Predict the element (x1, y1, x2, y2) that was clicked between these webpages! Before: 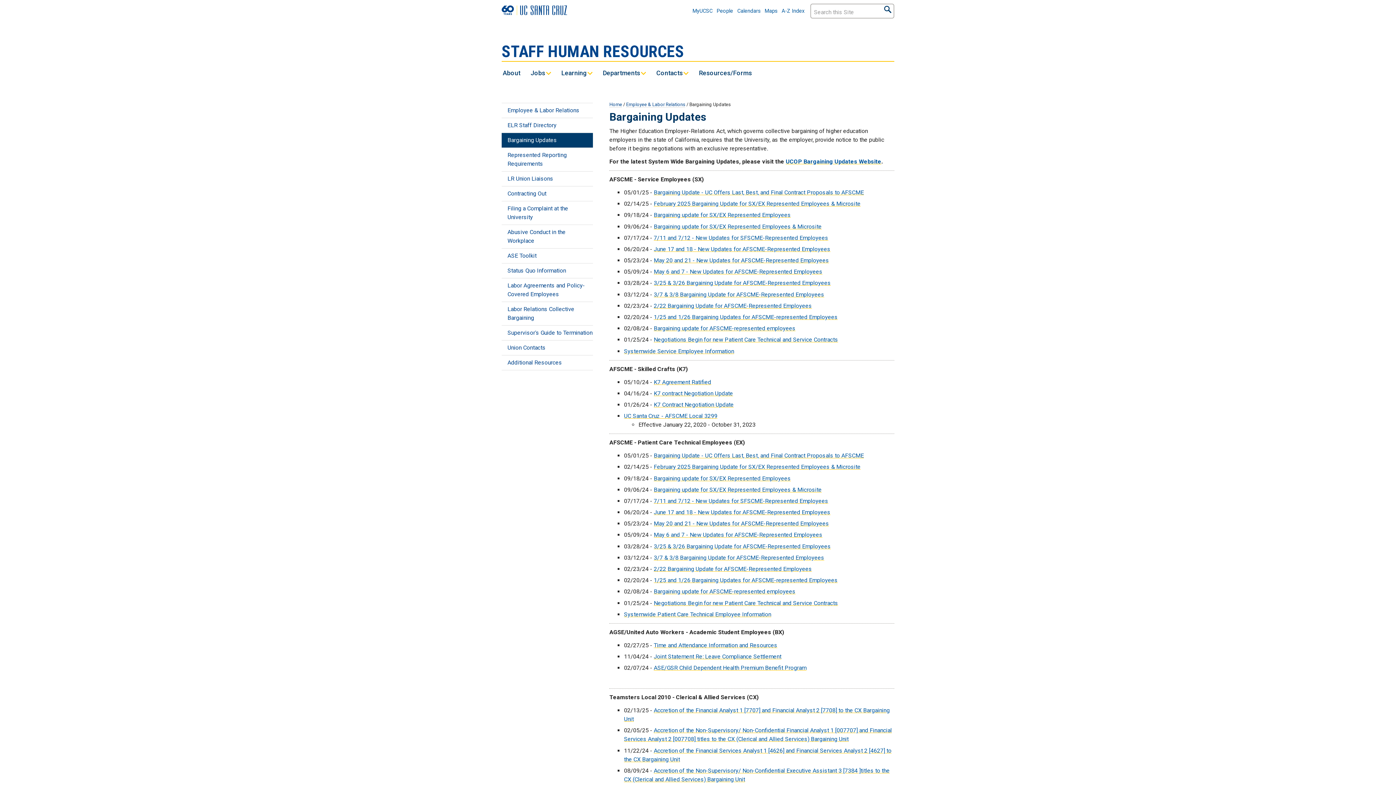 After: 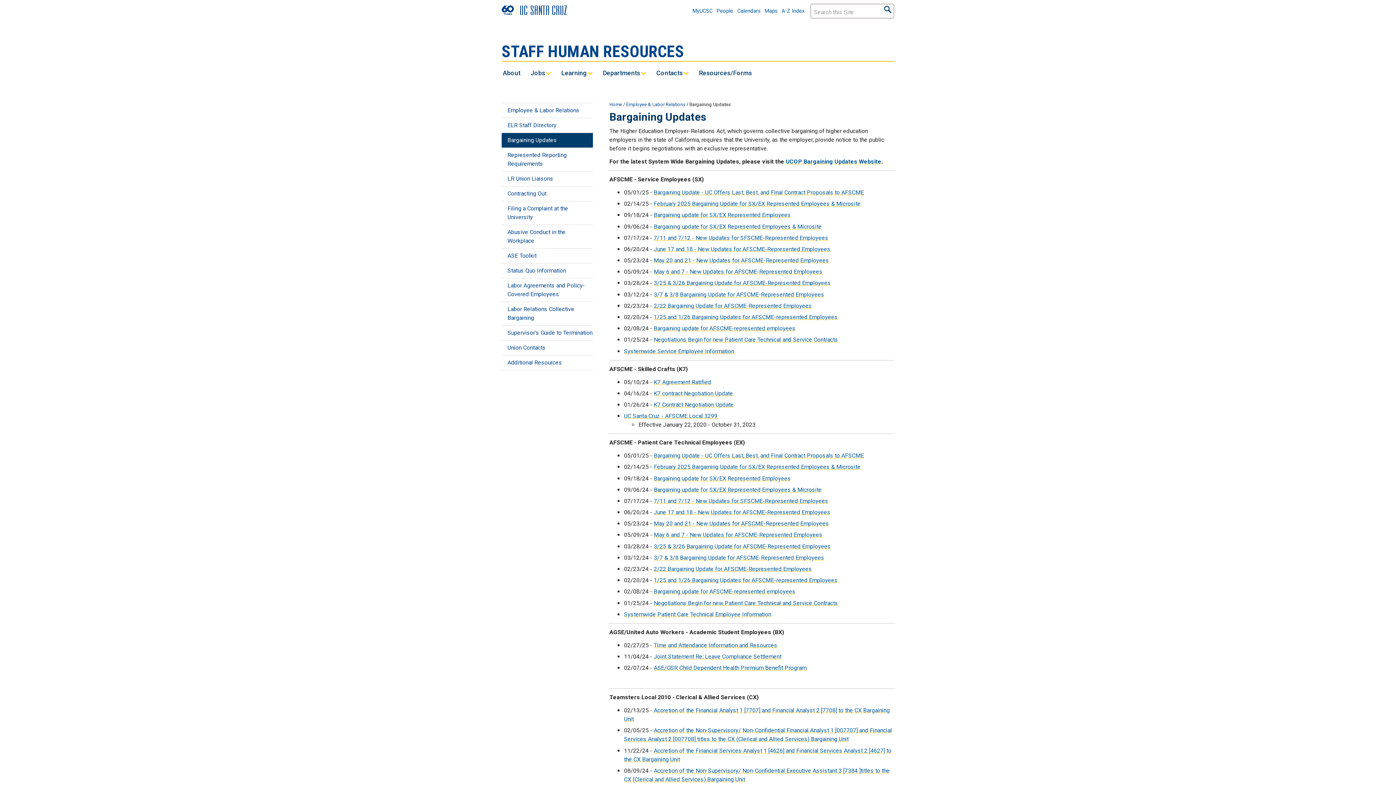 Action: bbox: (501, 133, 593, 147) label: Bargaining Updates